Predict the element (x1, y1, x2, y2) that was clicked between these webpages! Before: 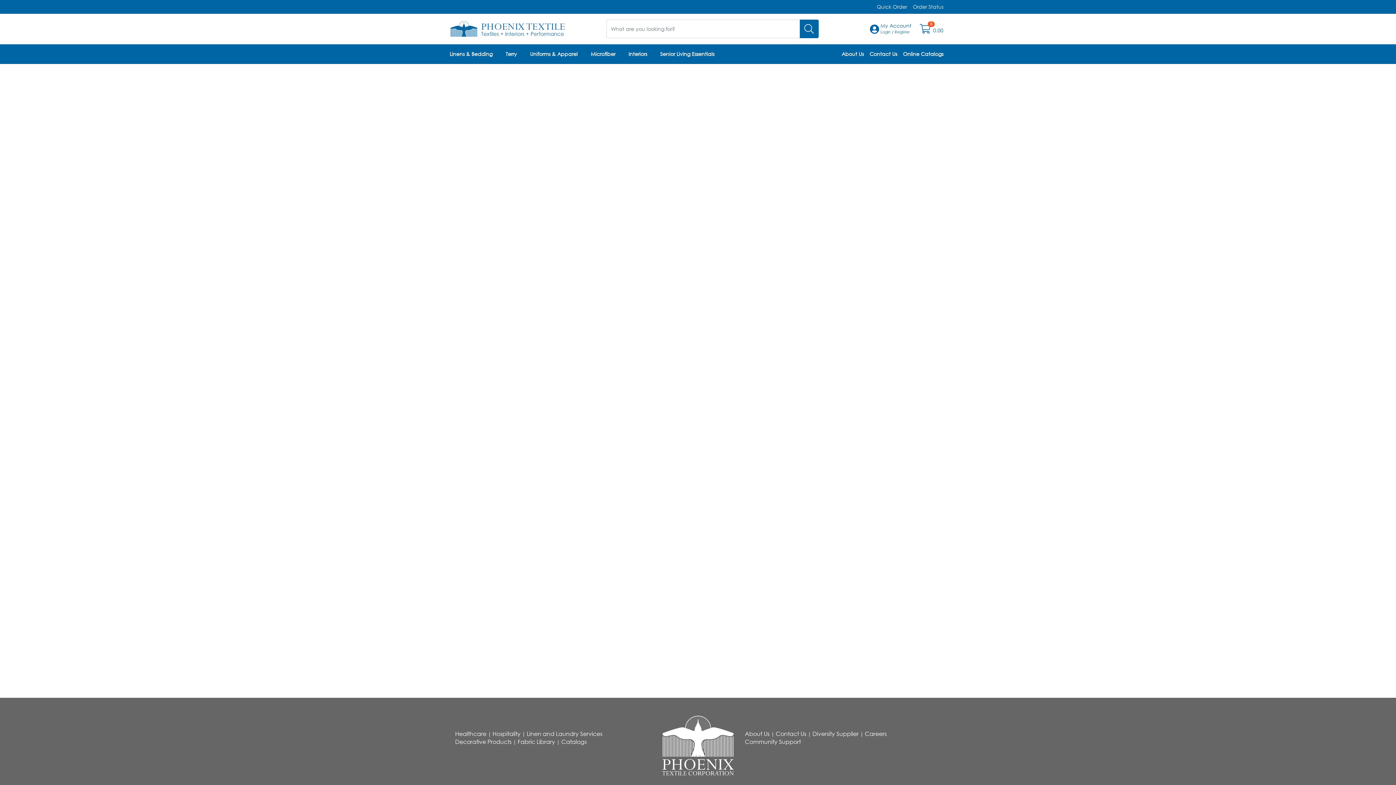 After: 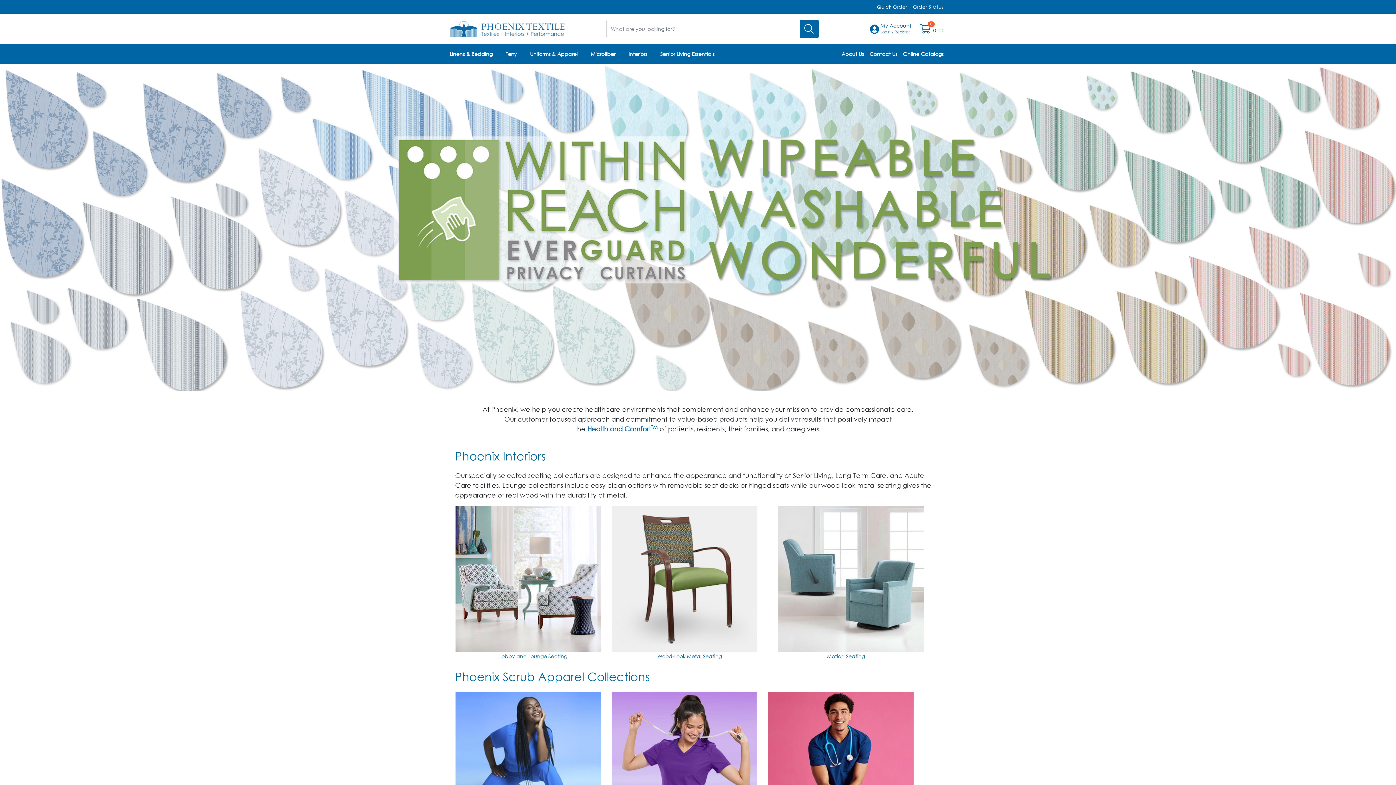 Action: bbox: (449, 25, 566, 31)